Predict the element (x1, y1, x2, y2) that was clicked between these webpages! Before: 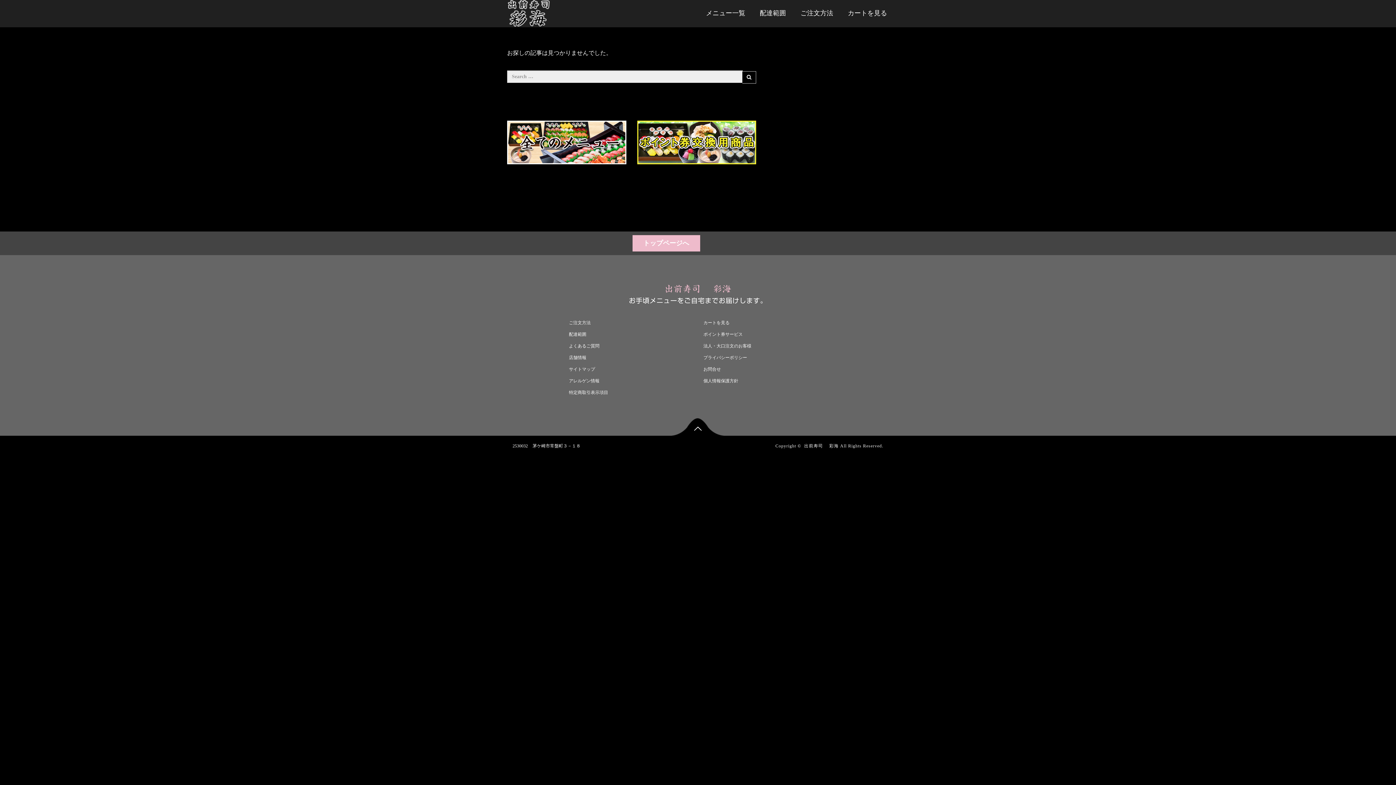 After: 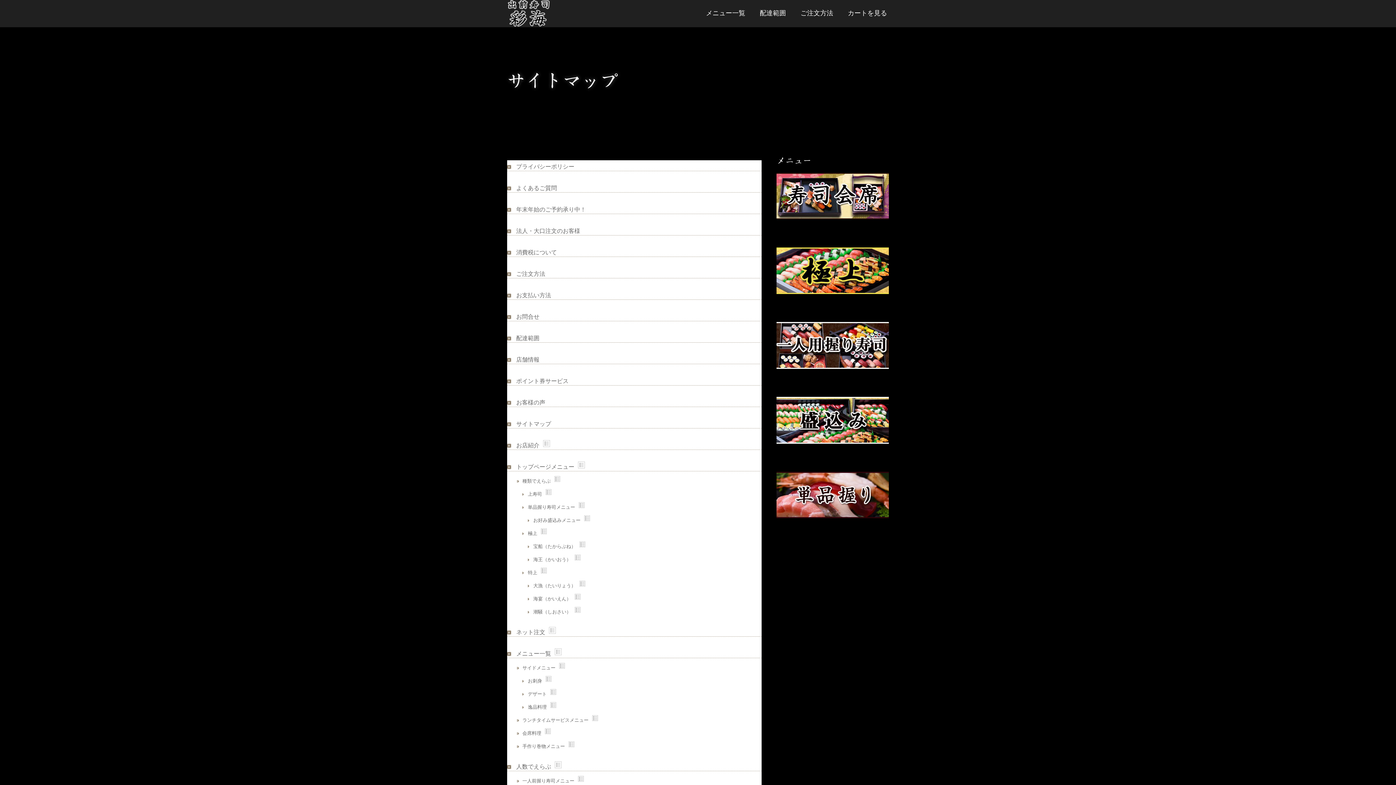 Action: label: サイトマップ bbox: (563, 363, 698, 375)